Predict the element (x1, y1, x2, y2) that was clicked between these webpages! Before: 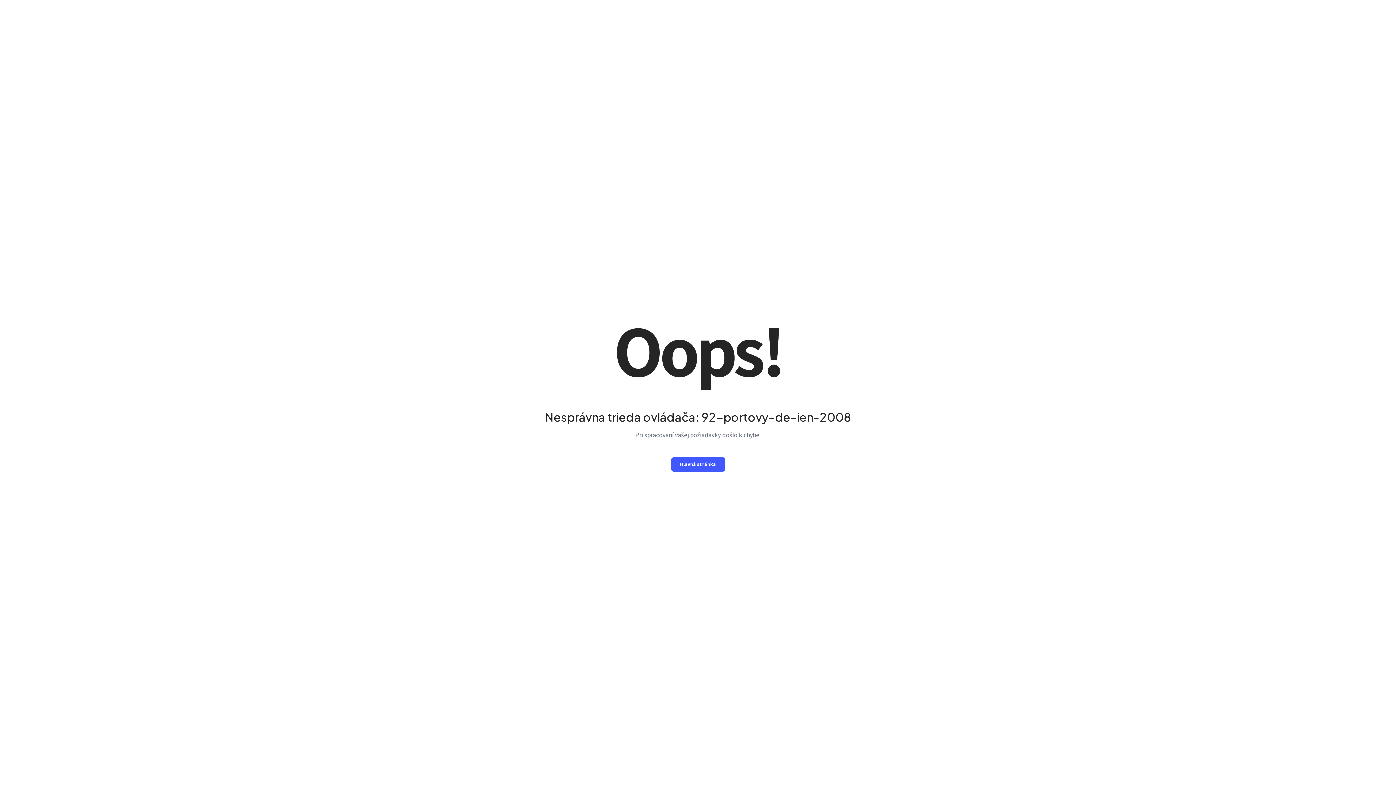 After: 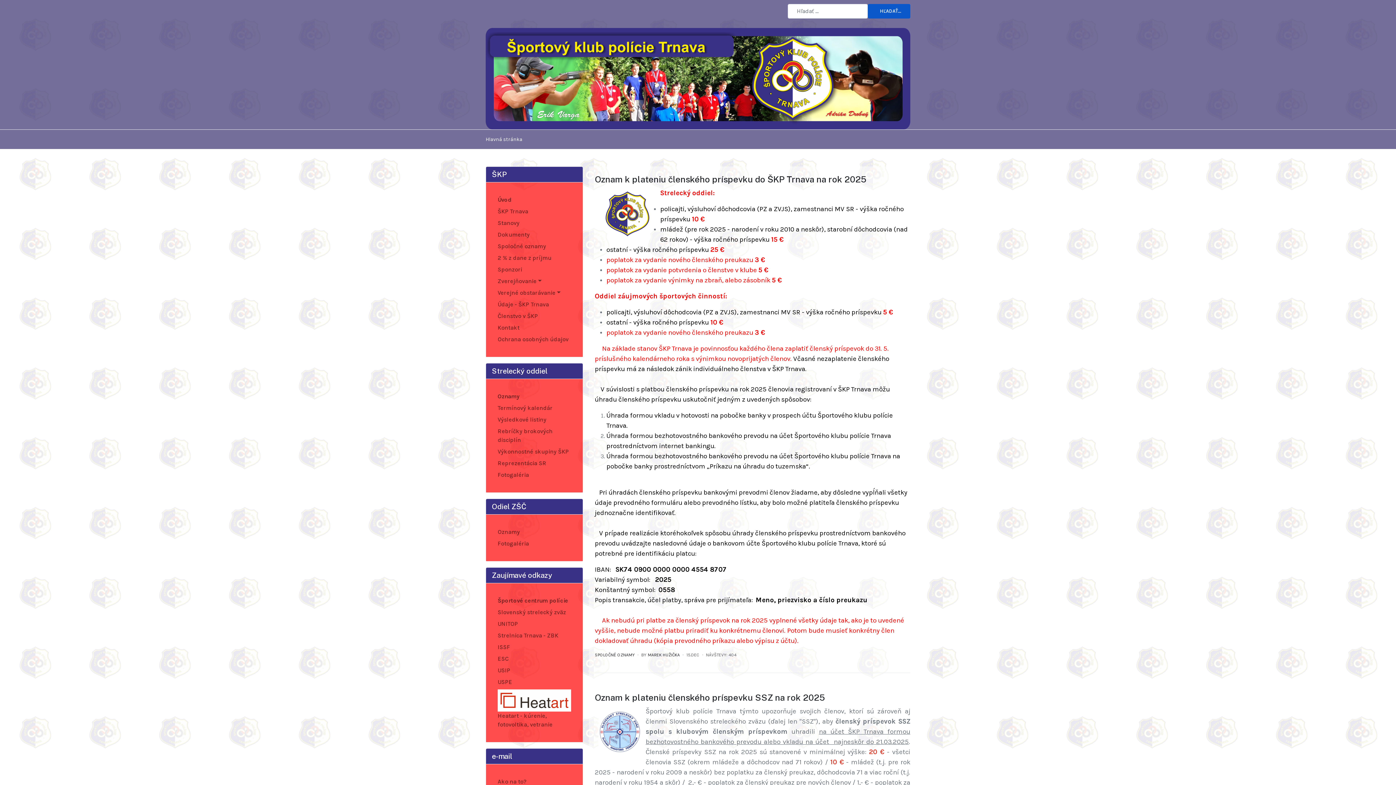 Action: label: Hlavná stránka bbox: (671, 457, 725, 471)